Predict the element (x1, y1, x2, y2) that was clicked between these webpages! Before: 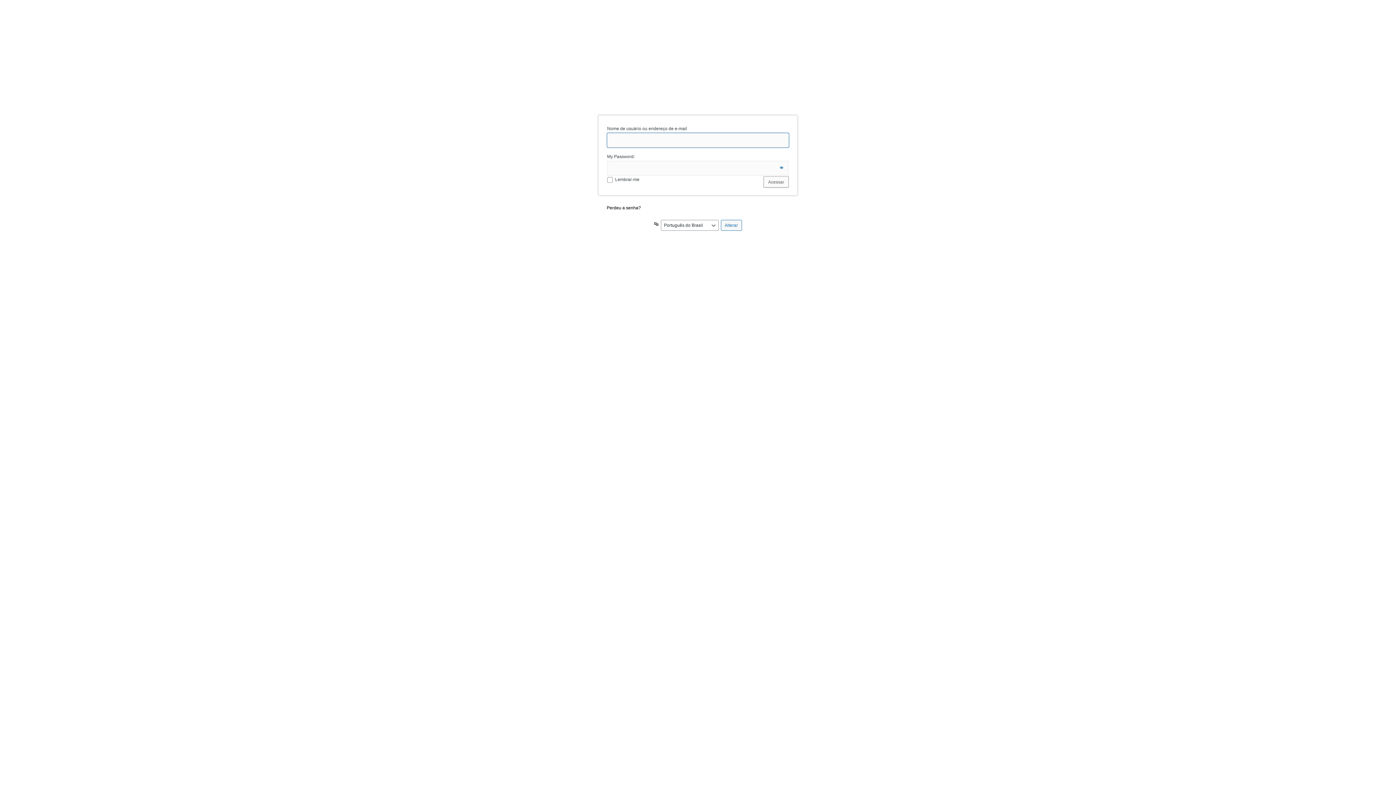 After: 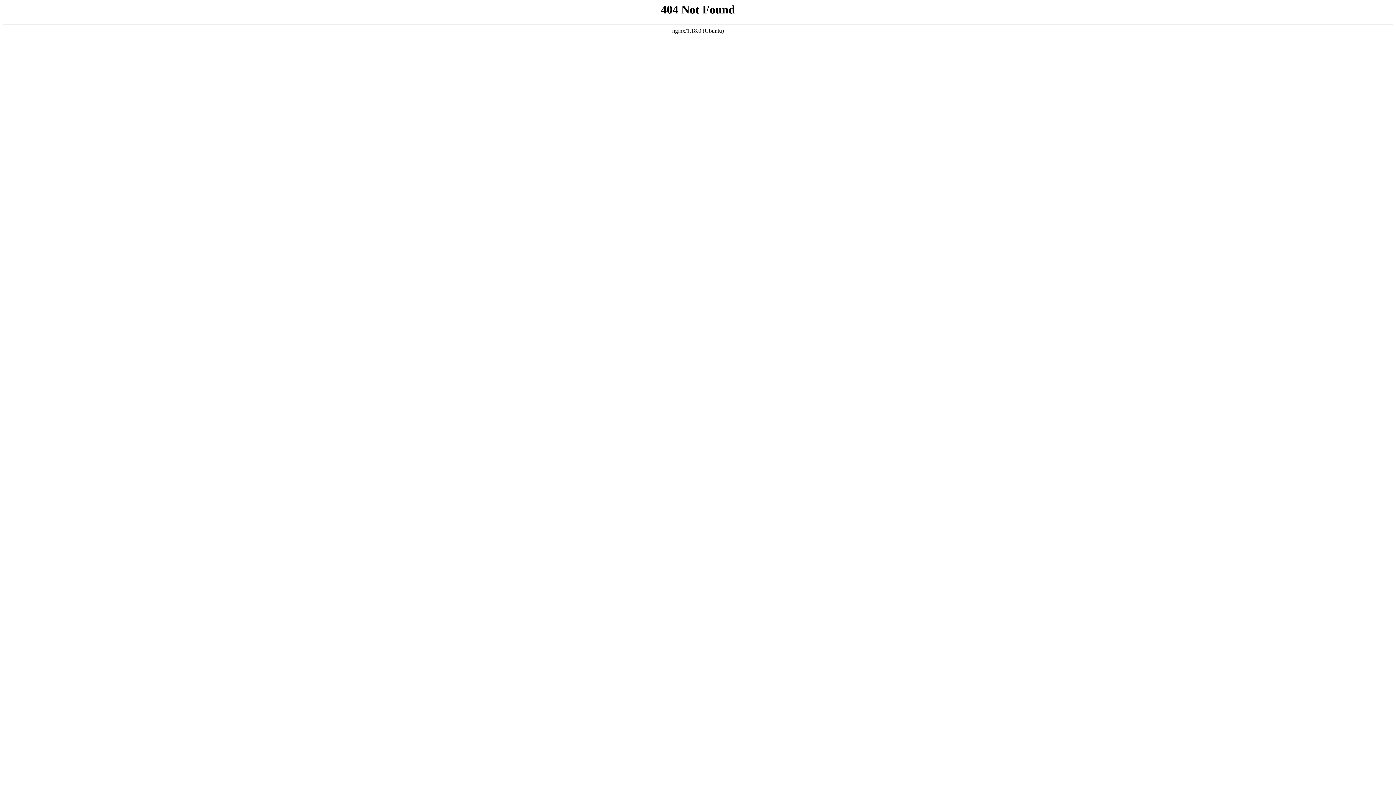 Action: label: ARKA Online |Blog bbox: (598, 69, 798, 106)